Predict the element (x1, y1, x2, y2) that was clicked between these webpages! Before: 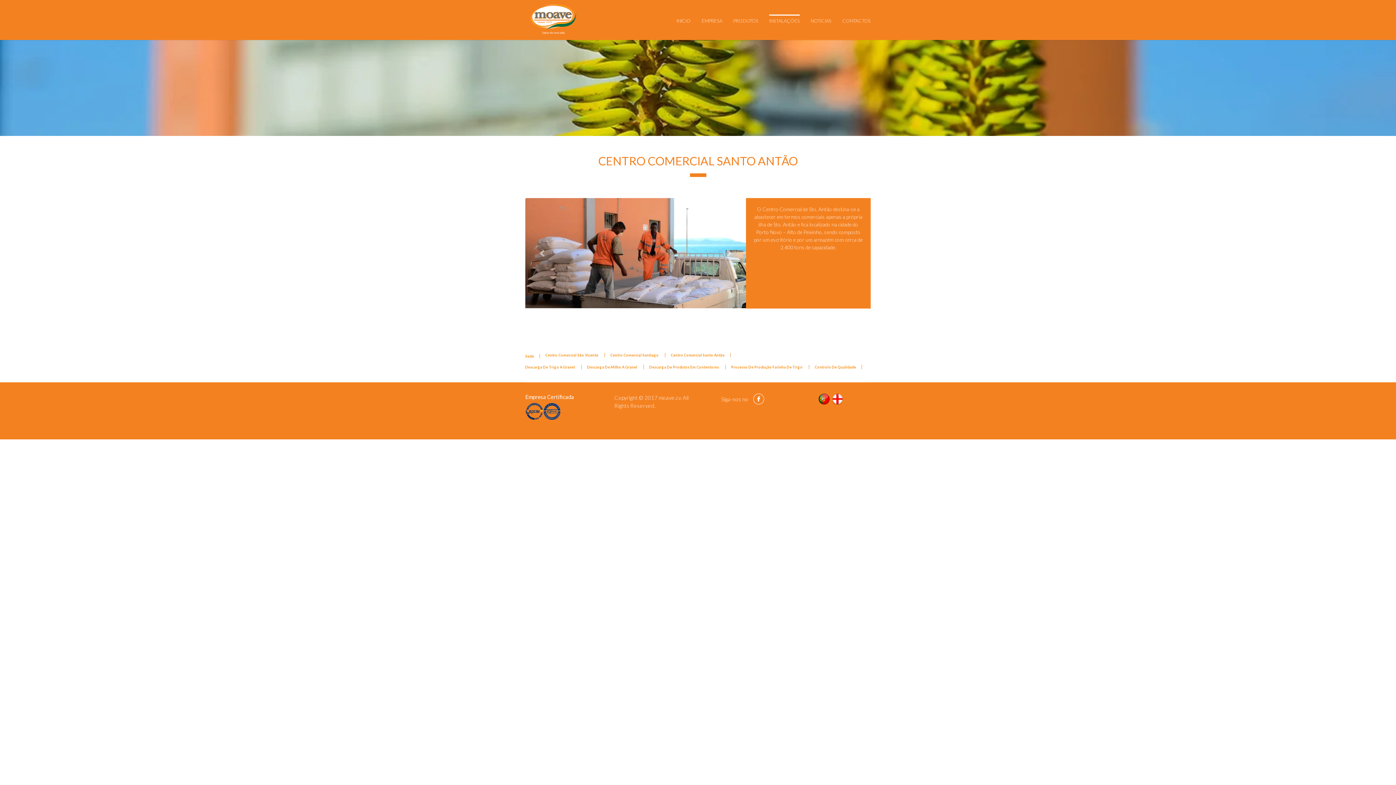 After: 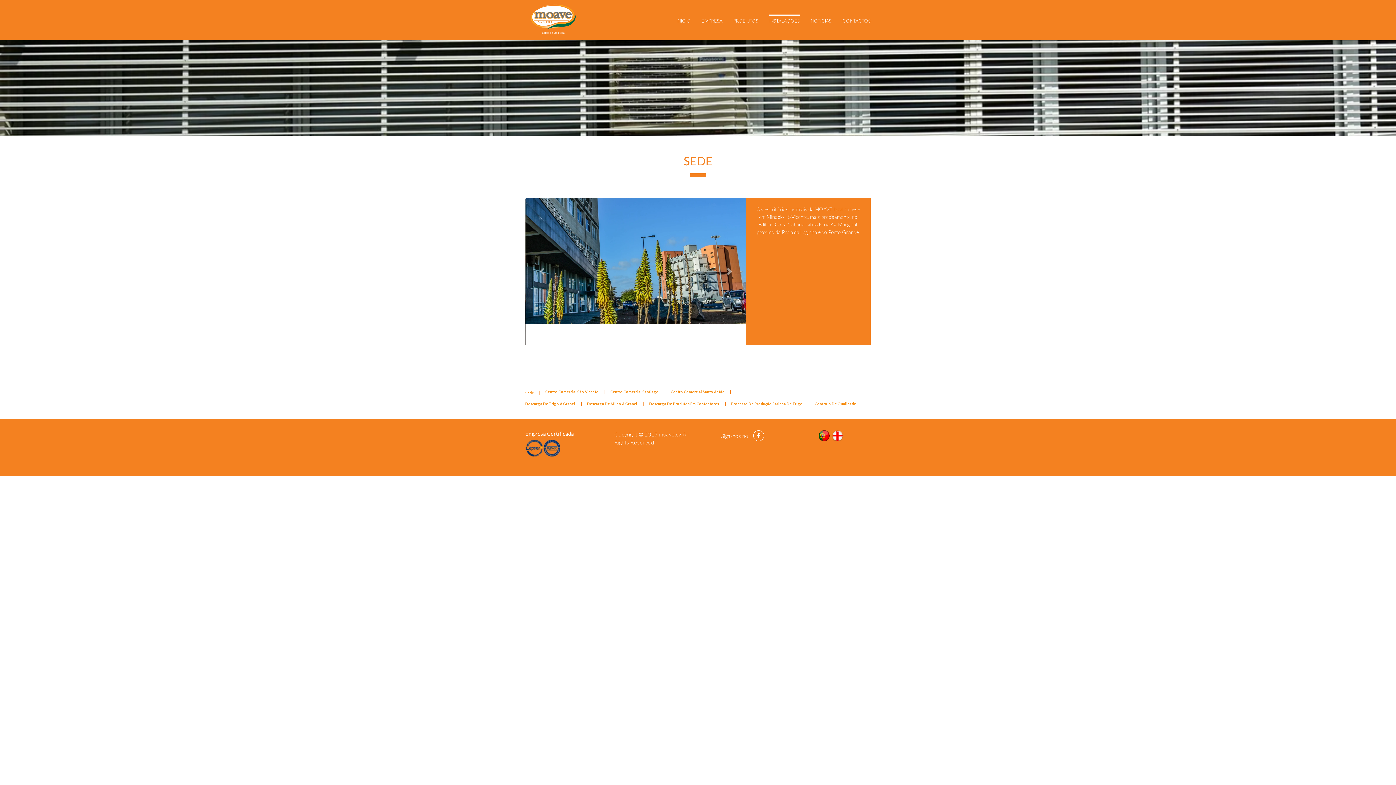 Action: bbox: (525, 354, 540, 358) label: Sede